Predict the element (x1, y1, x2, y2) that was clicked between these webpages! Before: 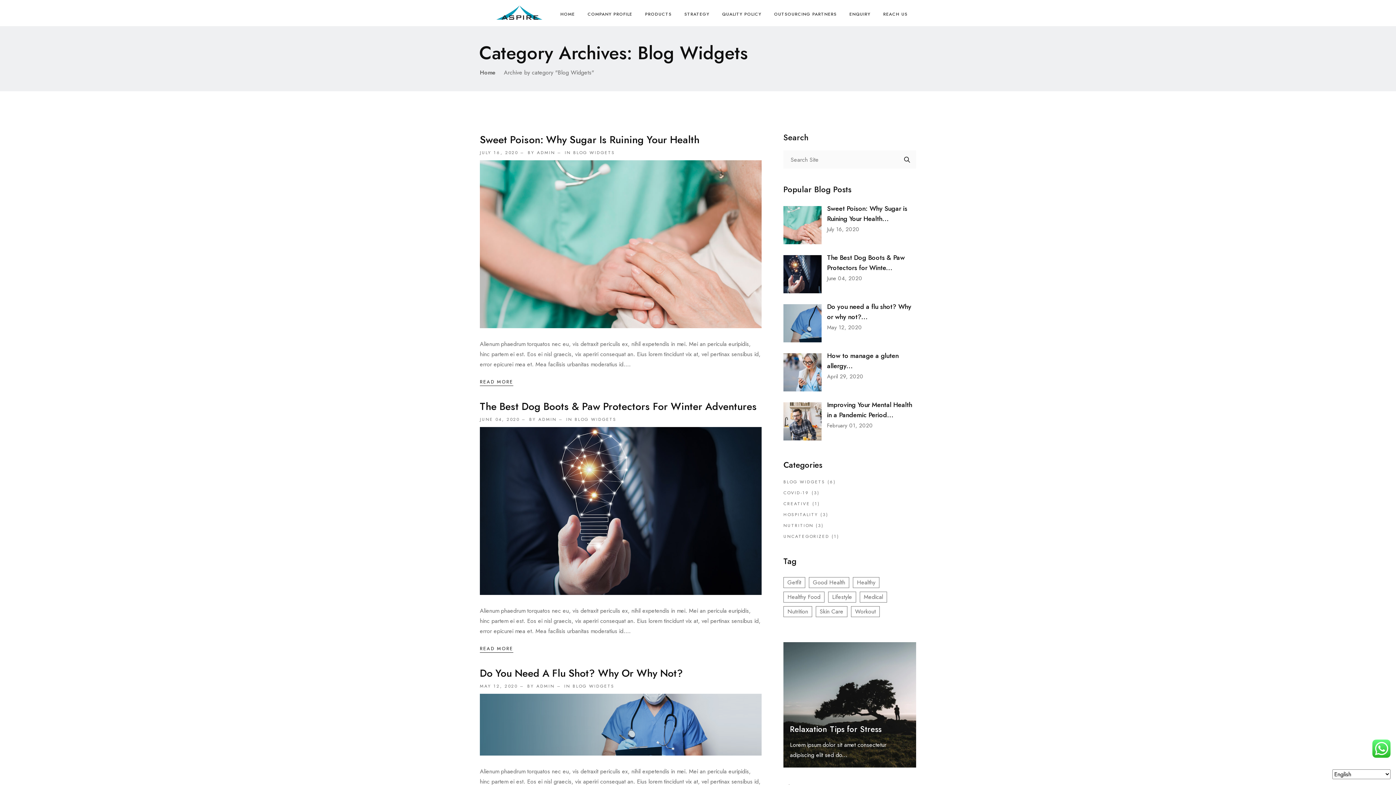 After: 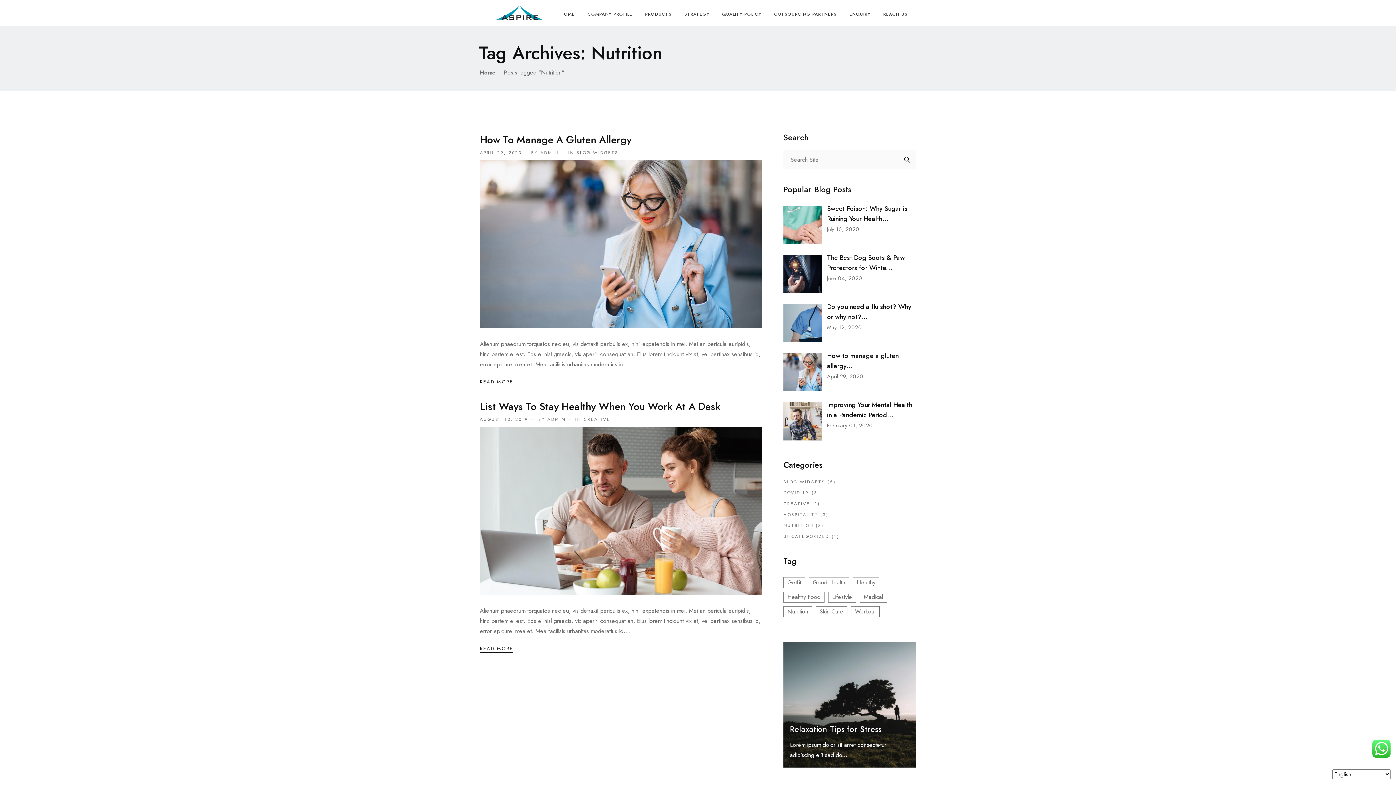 Action: label: Nutrition (2 items) bbox: (783, 606, 812, 617)